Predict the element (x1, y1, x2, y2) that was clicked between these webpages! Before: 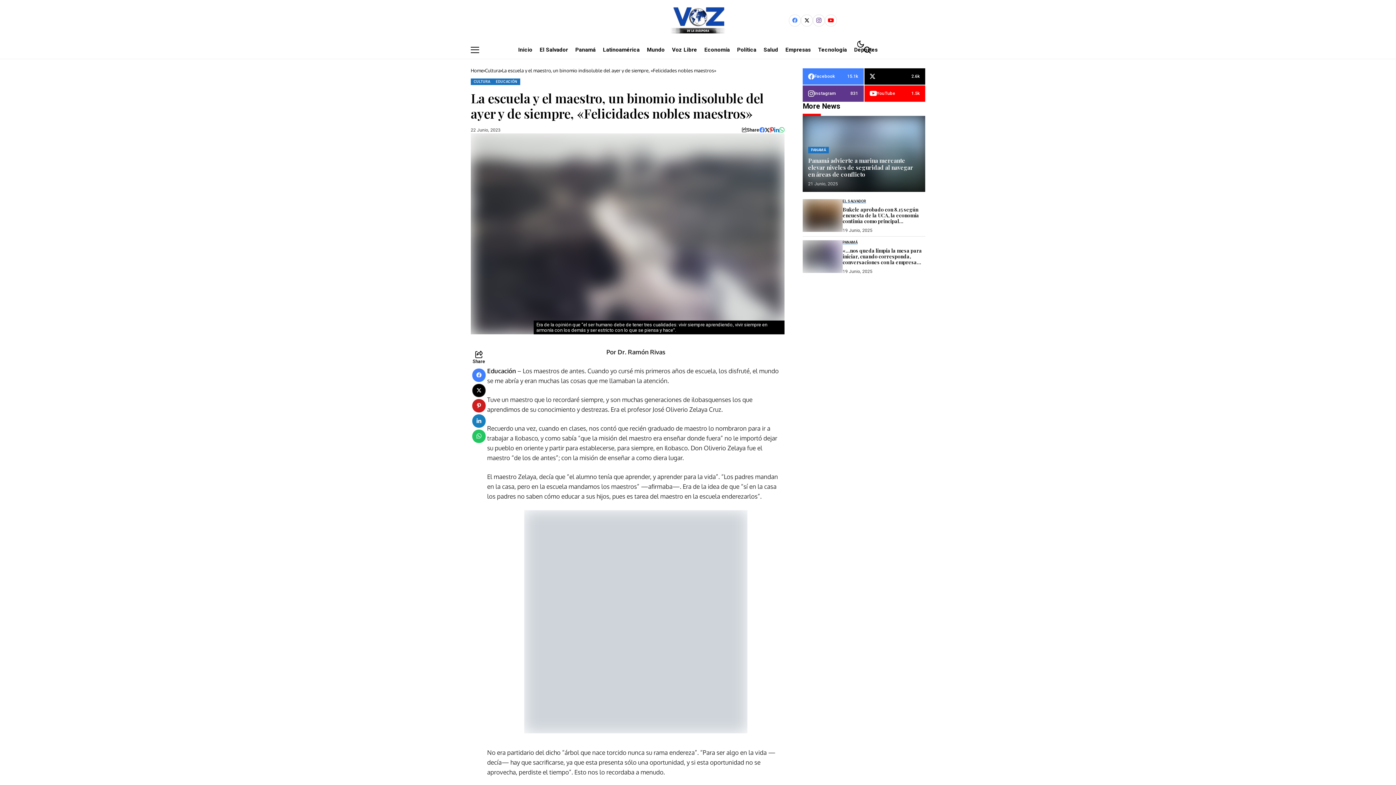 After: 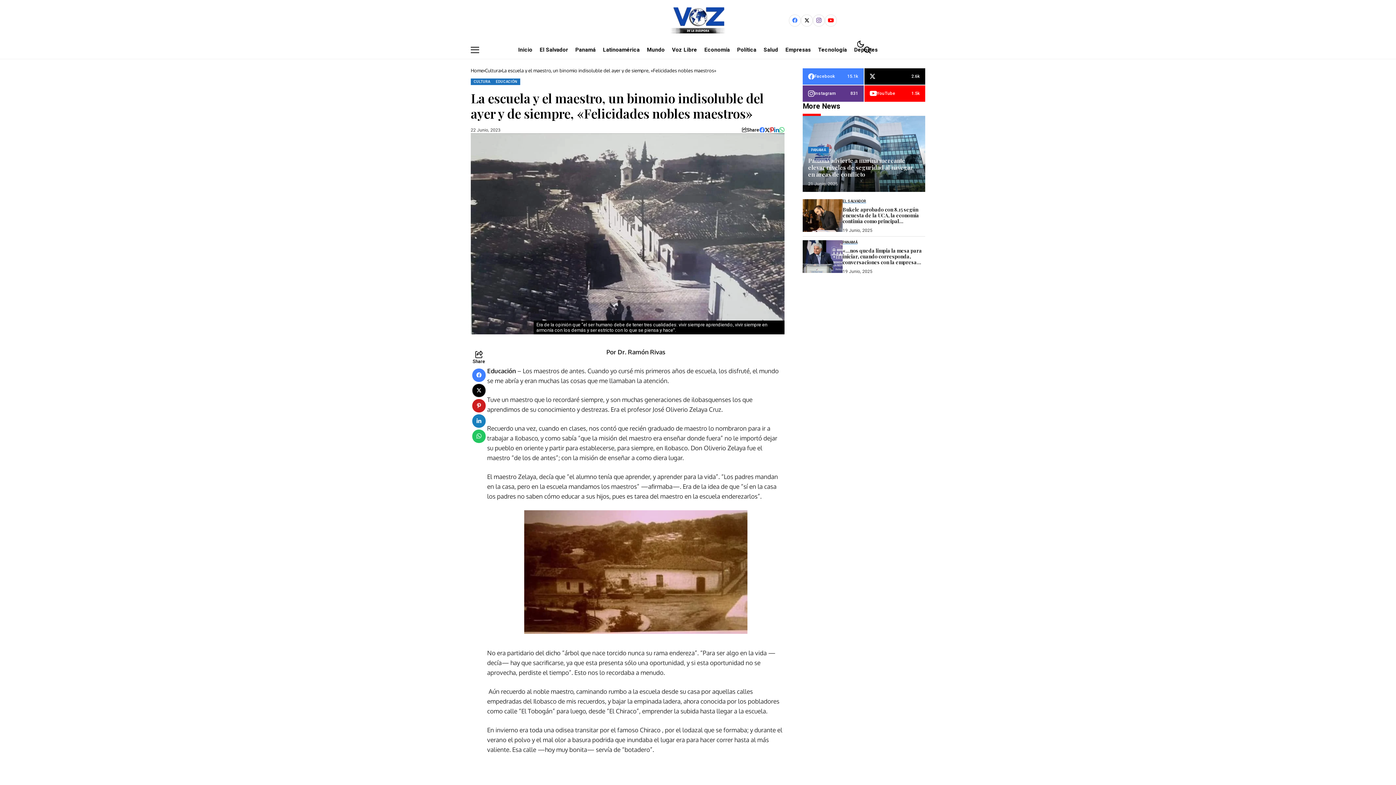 Action: bbox: (789, 14, 801, 26) label: facebook